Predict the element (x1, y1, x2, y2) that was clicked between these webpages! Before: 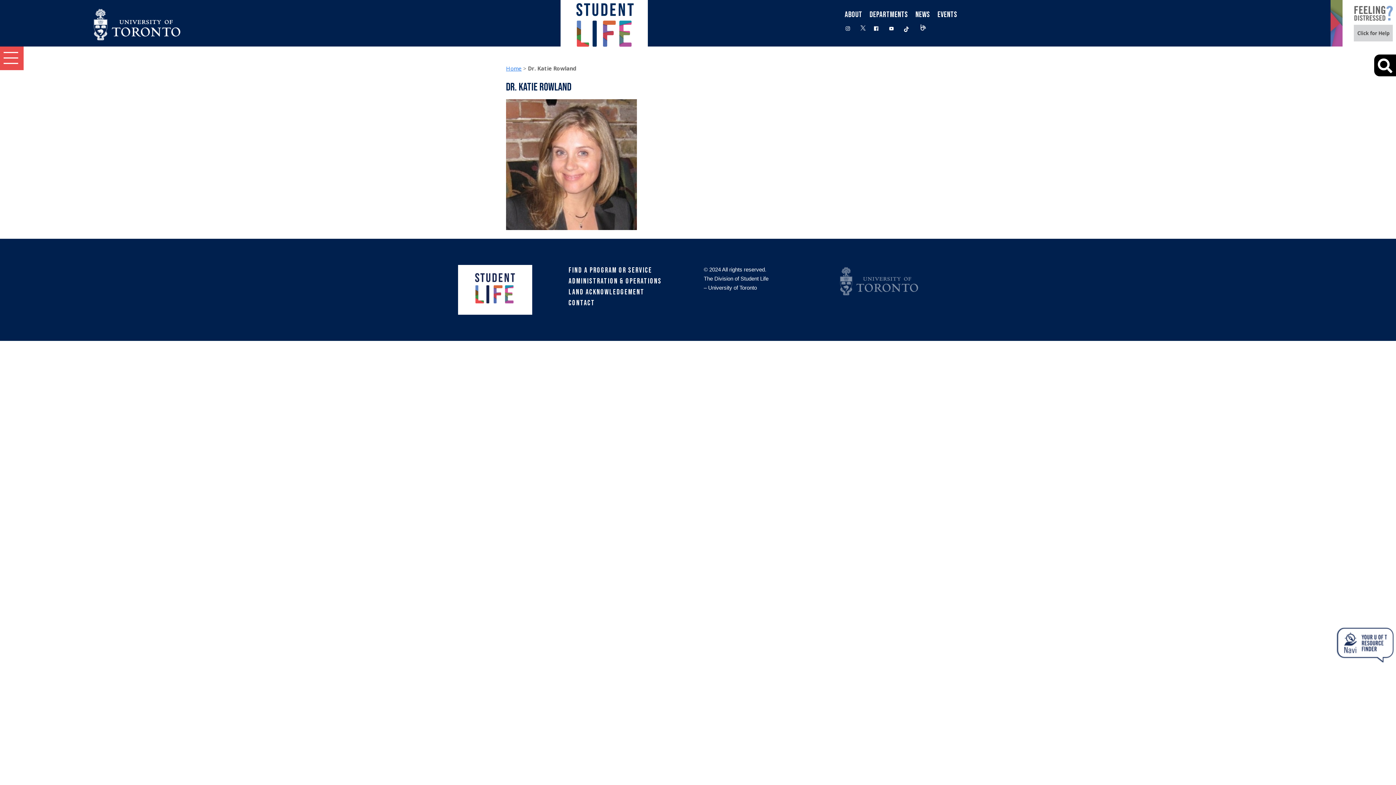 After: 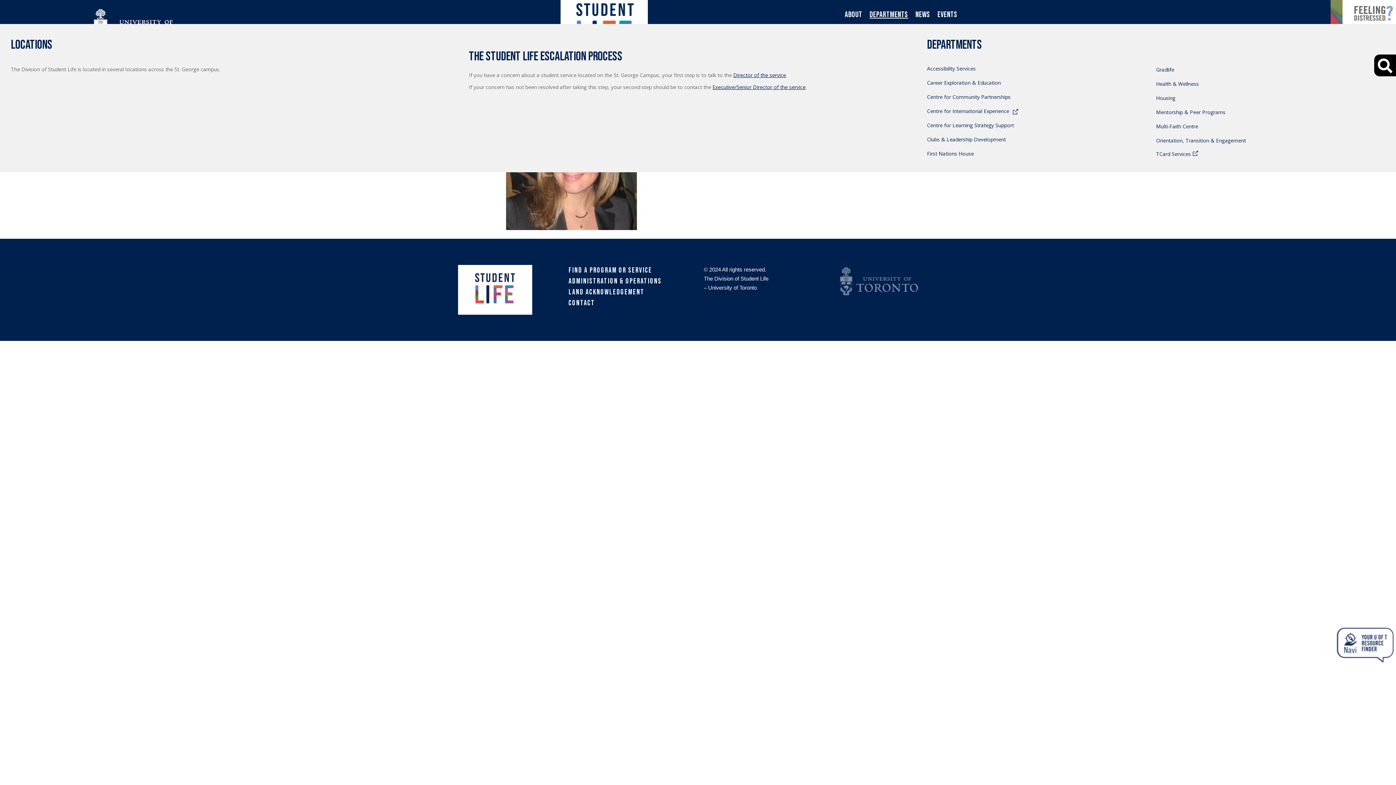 Action: label: DEPARTMENTS bbox: (866, 5, 912, 24)